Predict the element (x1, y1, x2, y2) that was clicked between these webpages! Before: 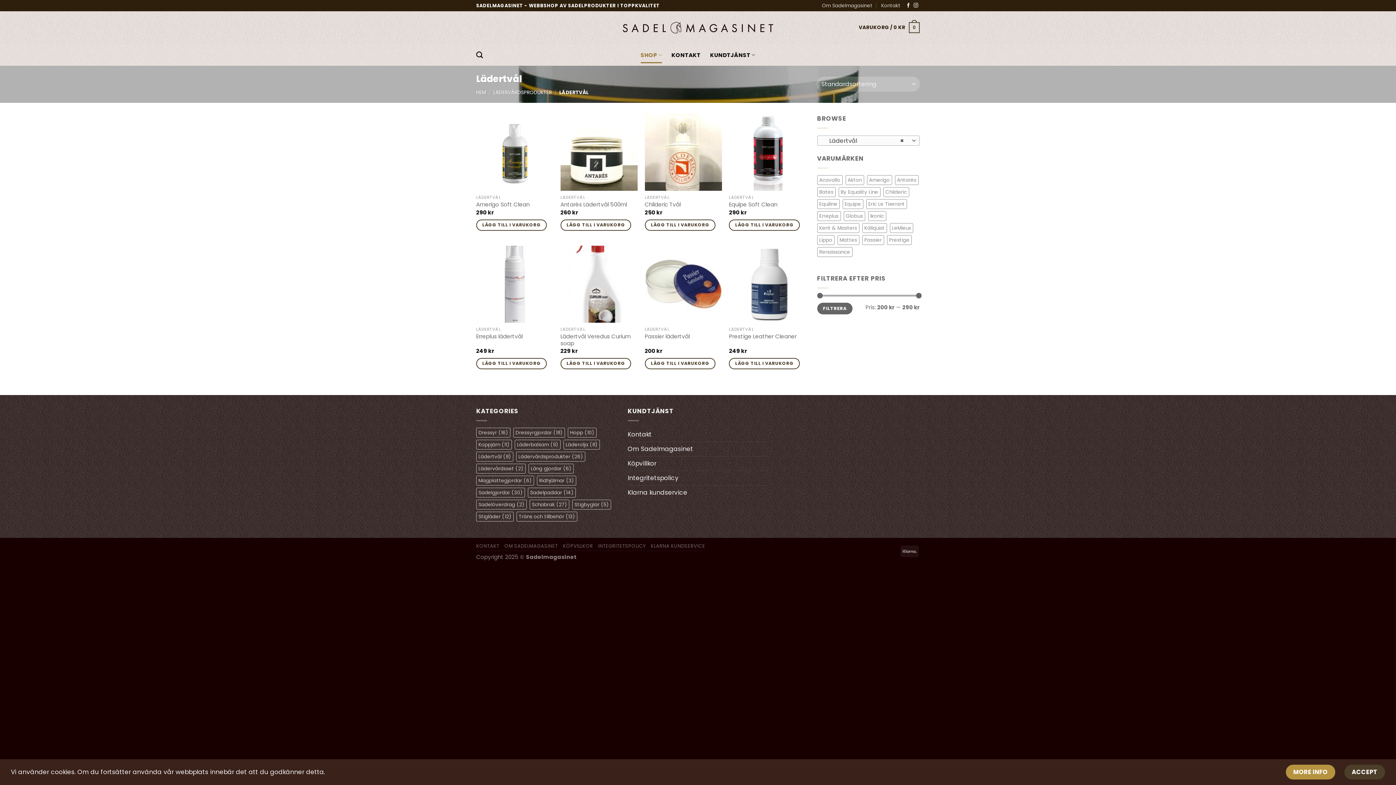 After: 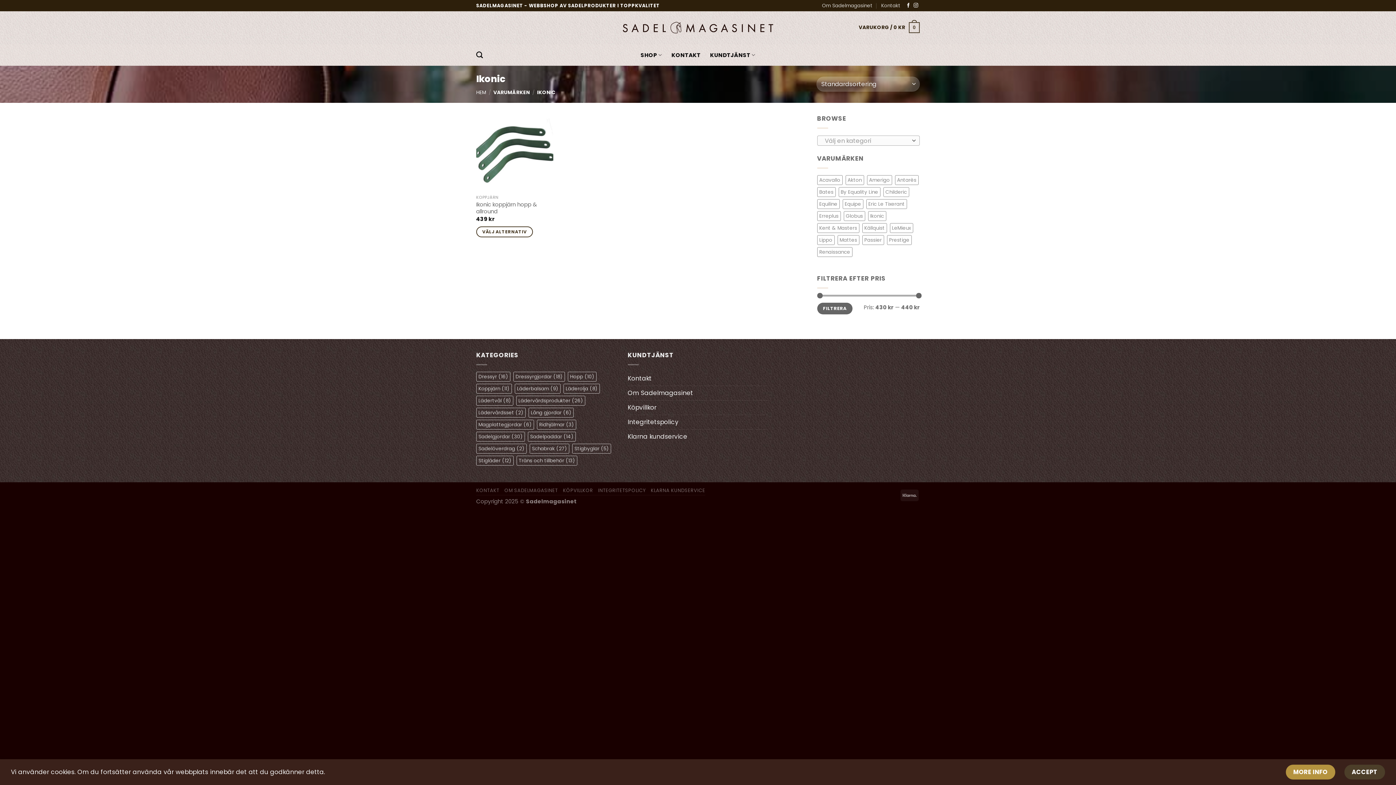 Action: label: Ikonic (1 objekt) bbox: (868, 211, 886, 221)